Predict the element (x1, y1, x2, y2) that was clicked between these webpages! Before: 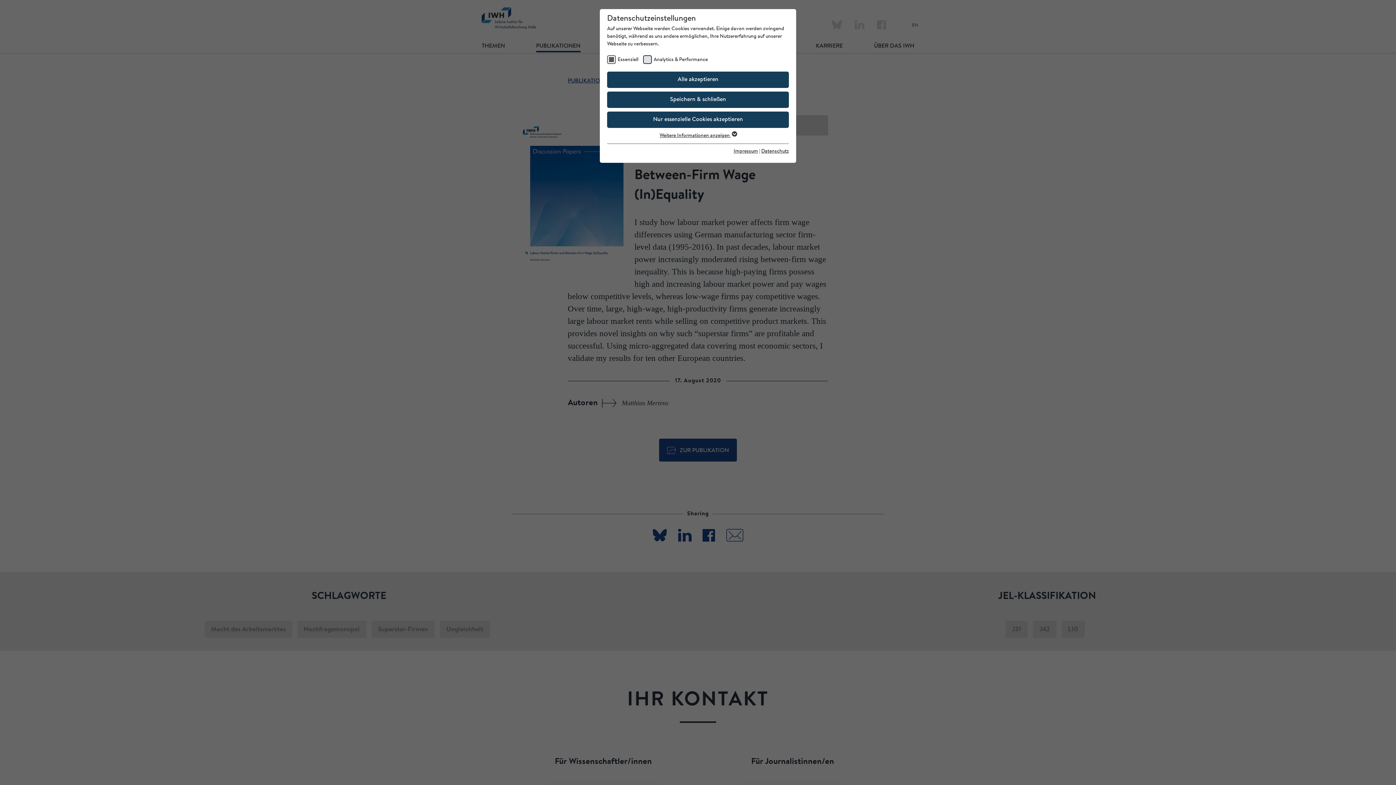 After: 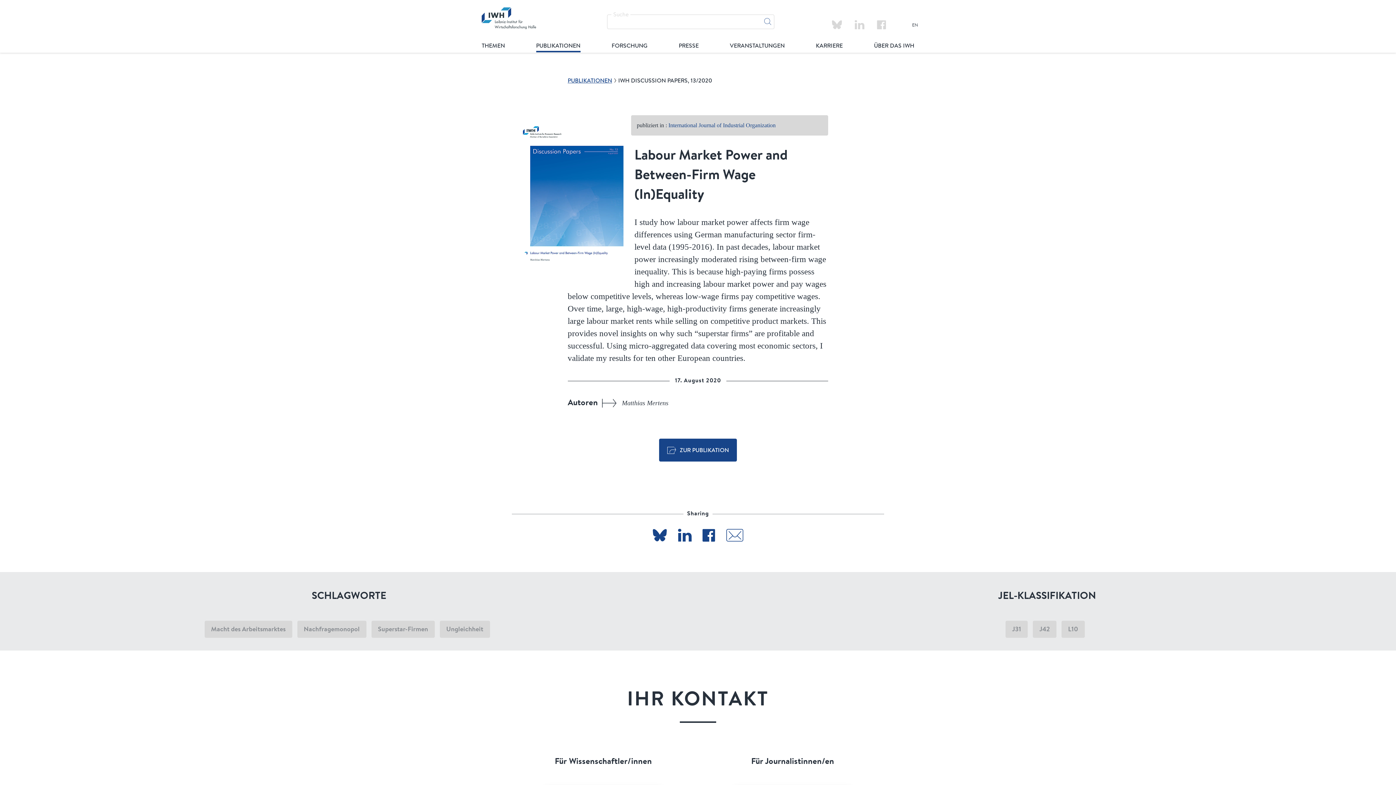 Action: bbox: (607, 111, 789, 128) label: Nur essenzielle Cookies akzeptieren